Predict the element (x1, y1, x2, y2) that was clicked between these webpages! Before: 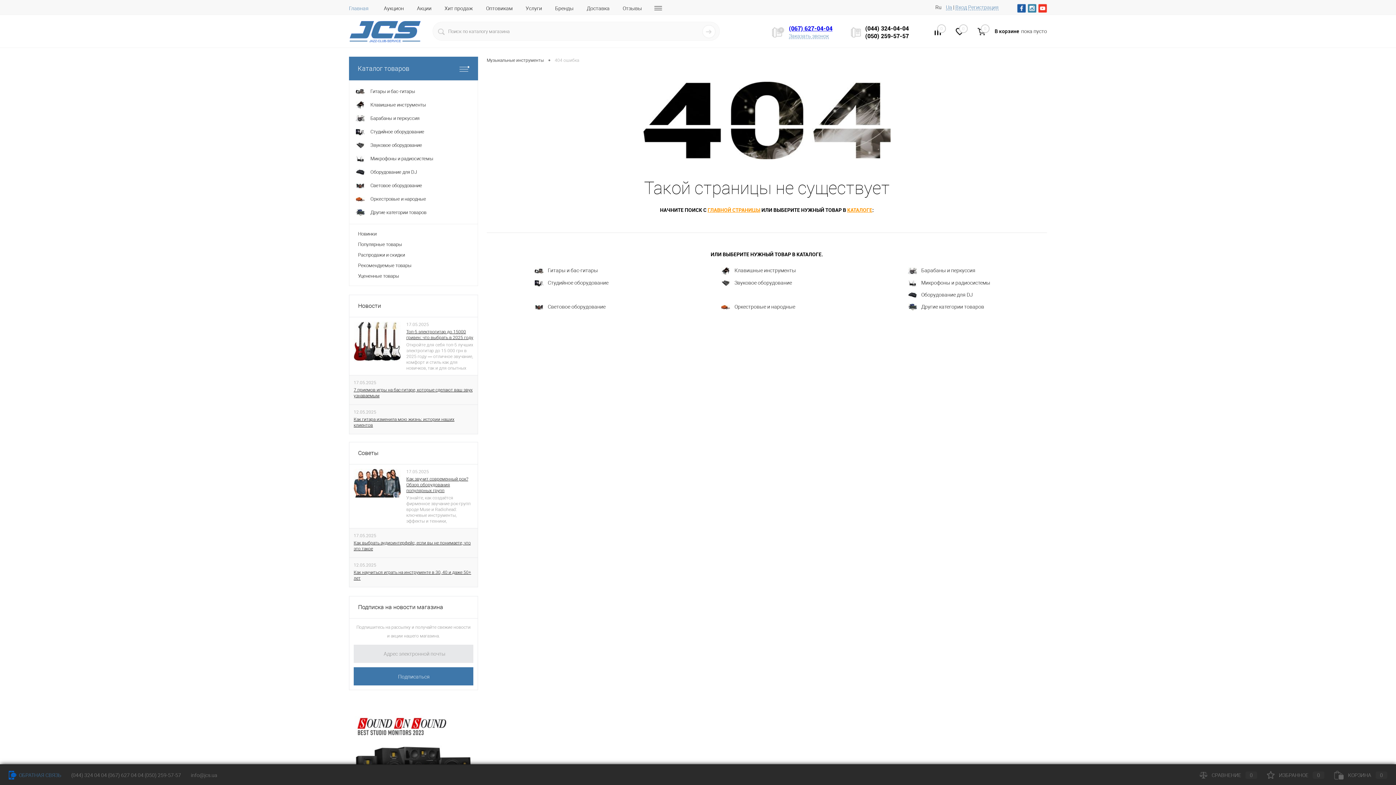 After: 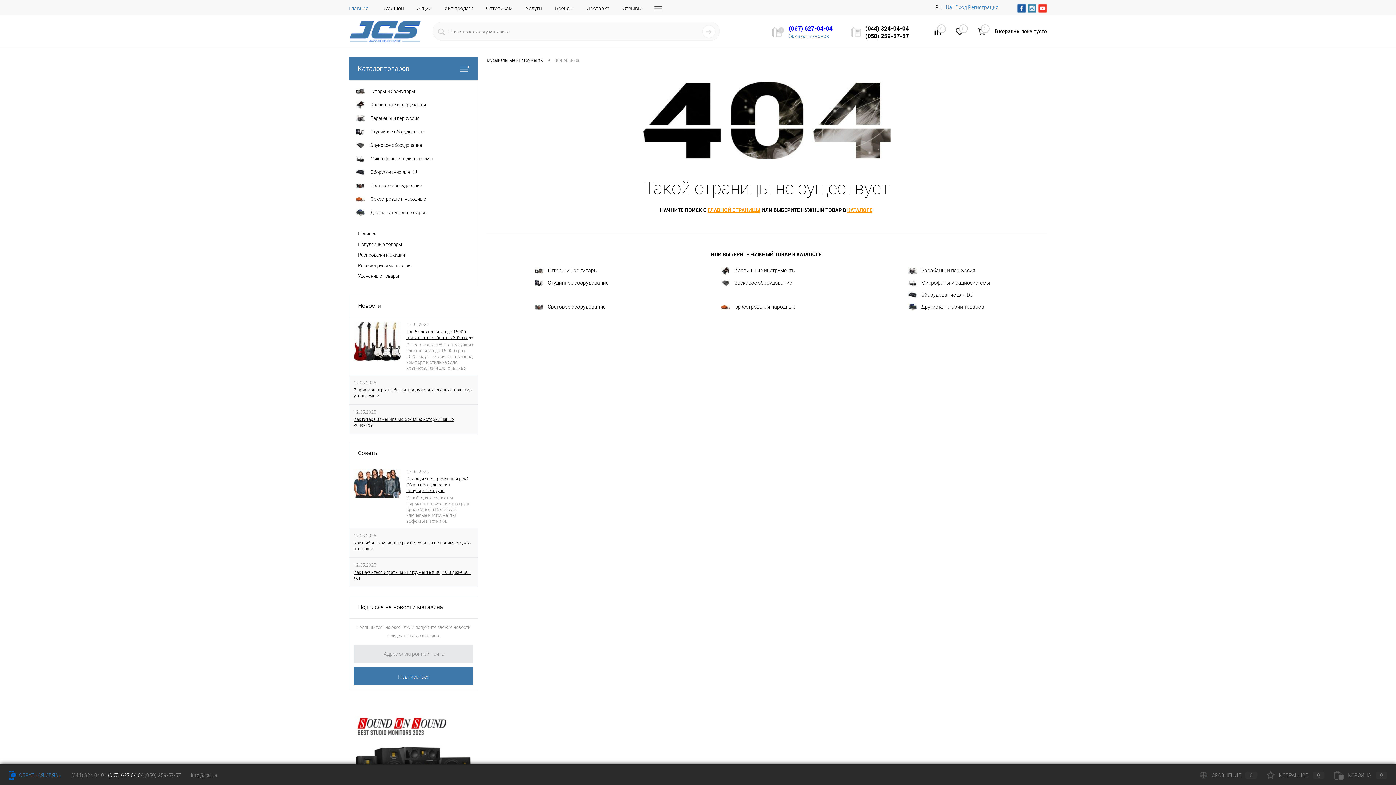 Action: label: (067) 627 04 04 bbox: (108, 772, 143, 778)